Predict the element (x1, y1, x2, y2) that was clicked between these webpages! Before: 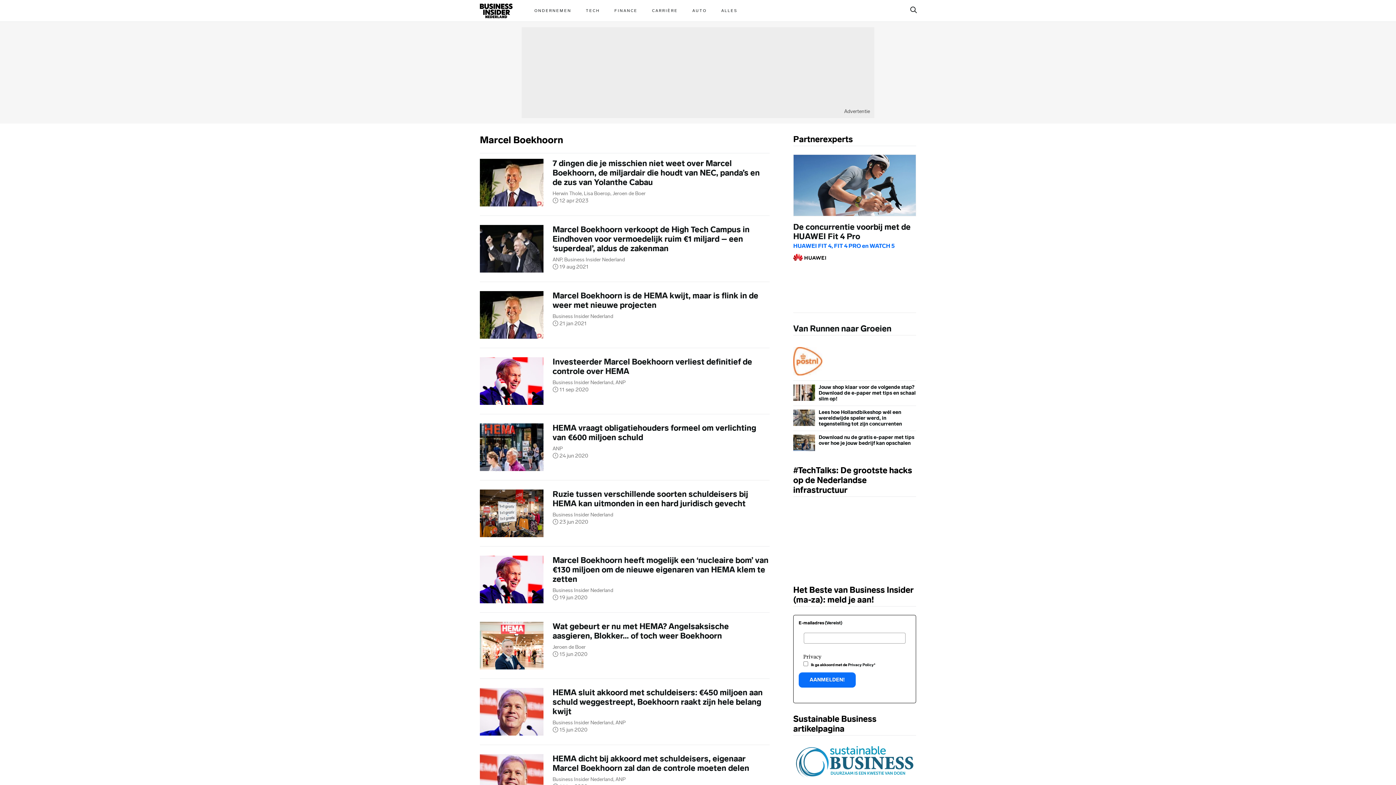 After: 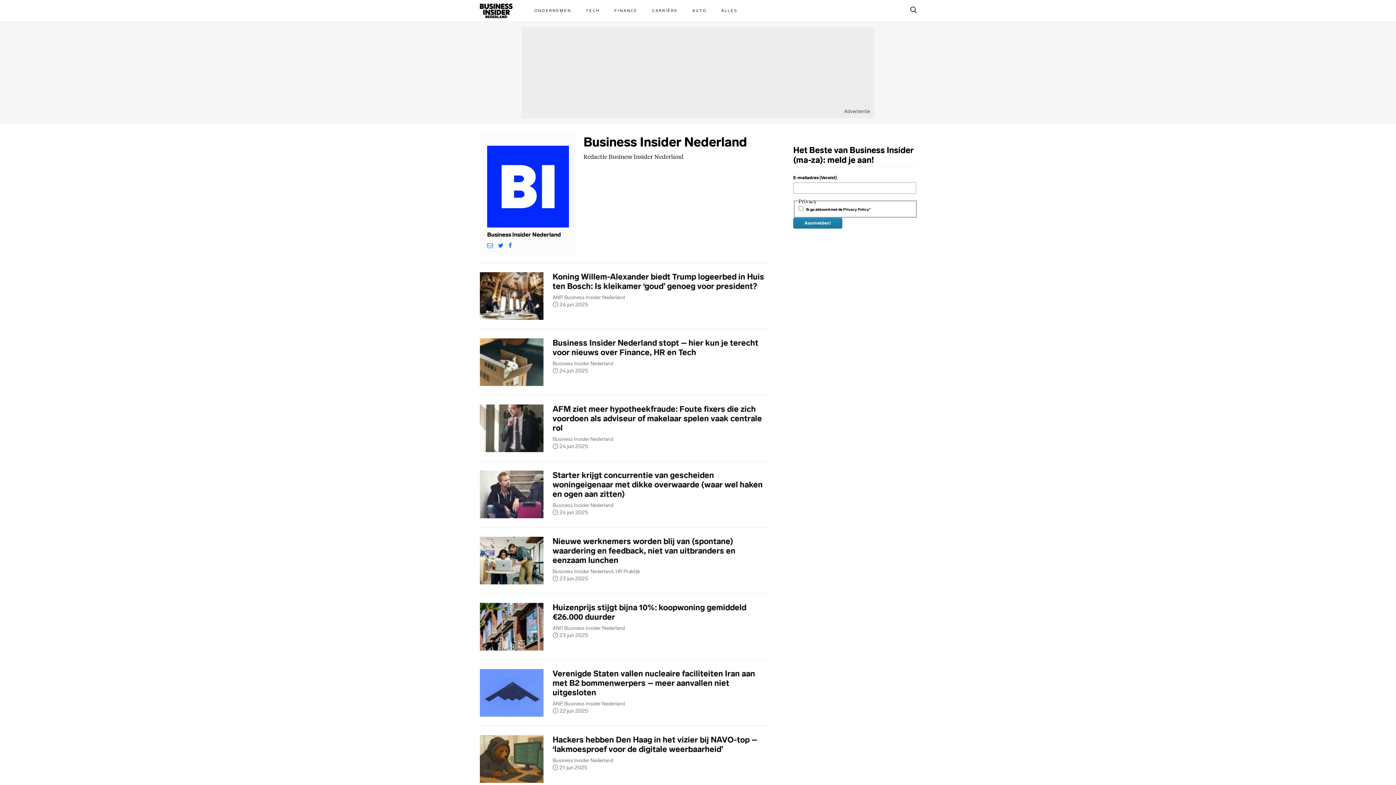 Action: bbox: (552, 776, 614, 782) label: Business Insider Nederland,